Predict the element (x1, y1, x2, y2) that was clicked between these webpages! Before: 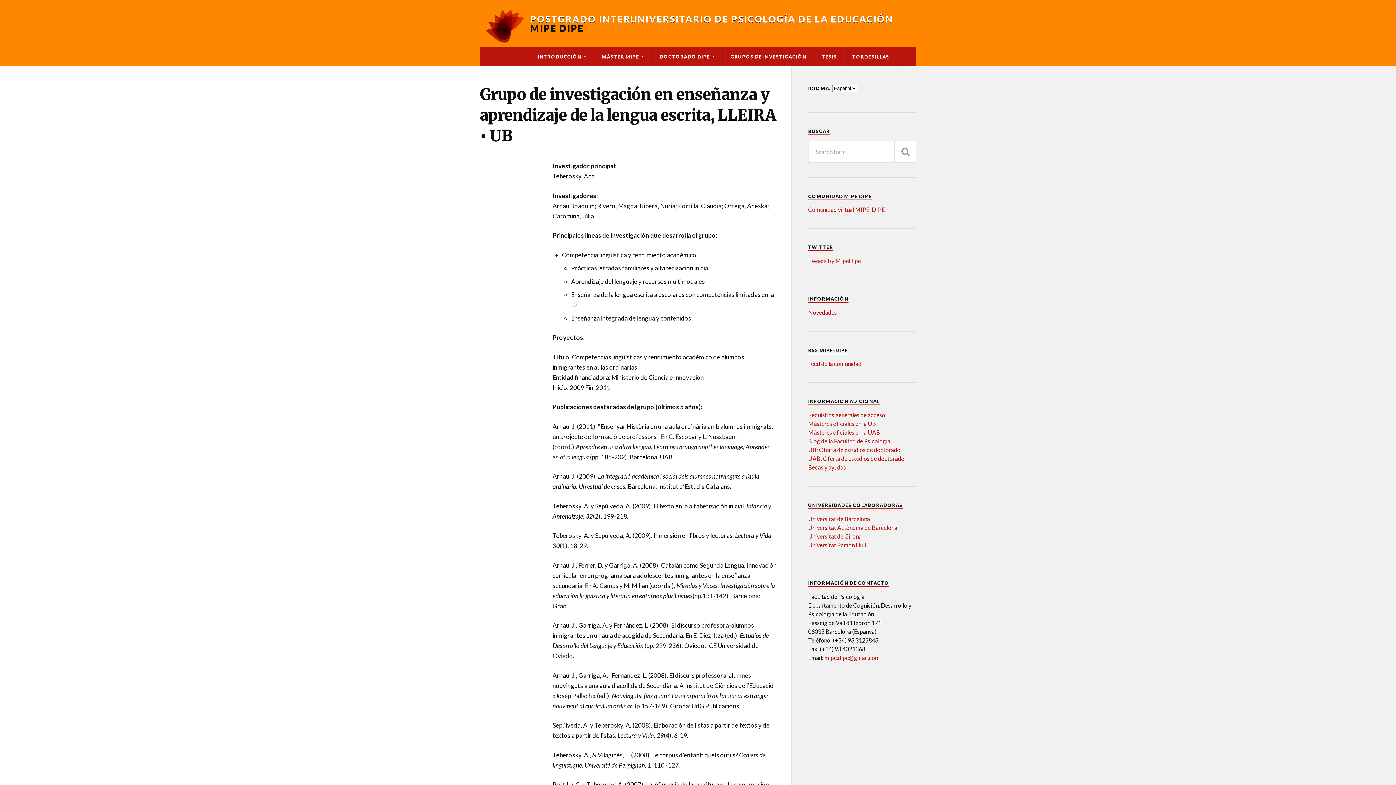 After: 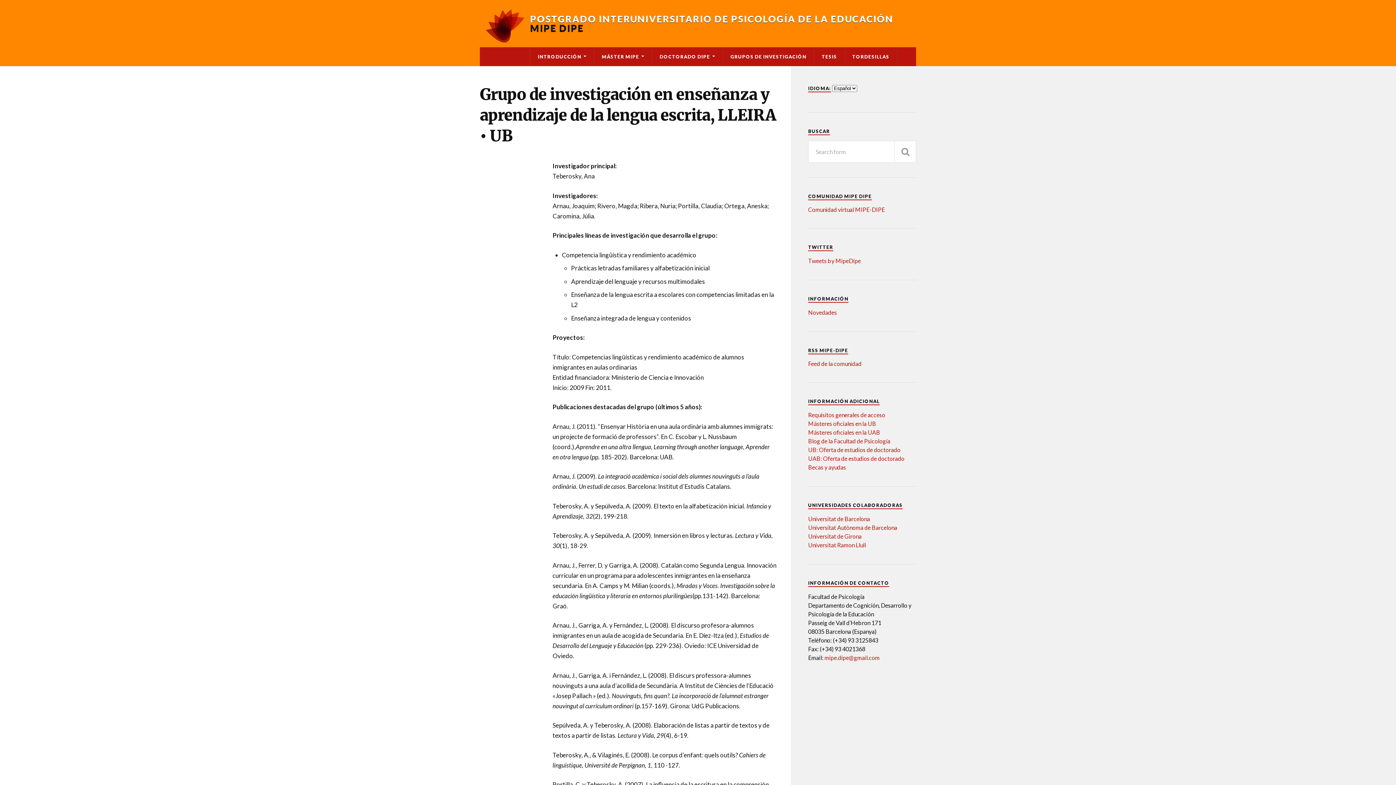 Action: label: Feed de la comunidad bbox: (808, 360, 861, 367)